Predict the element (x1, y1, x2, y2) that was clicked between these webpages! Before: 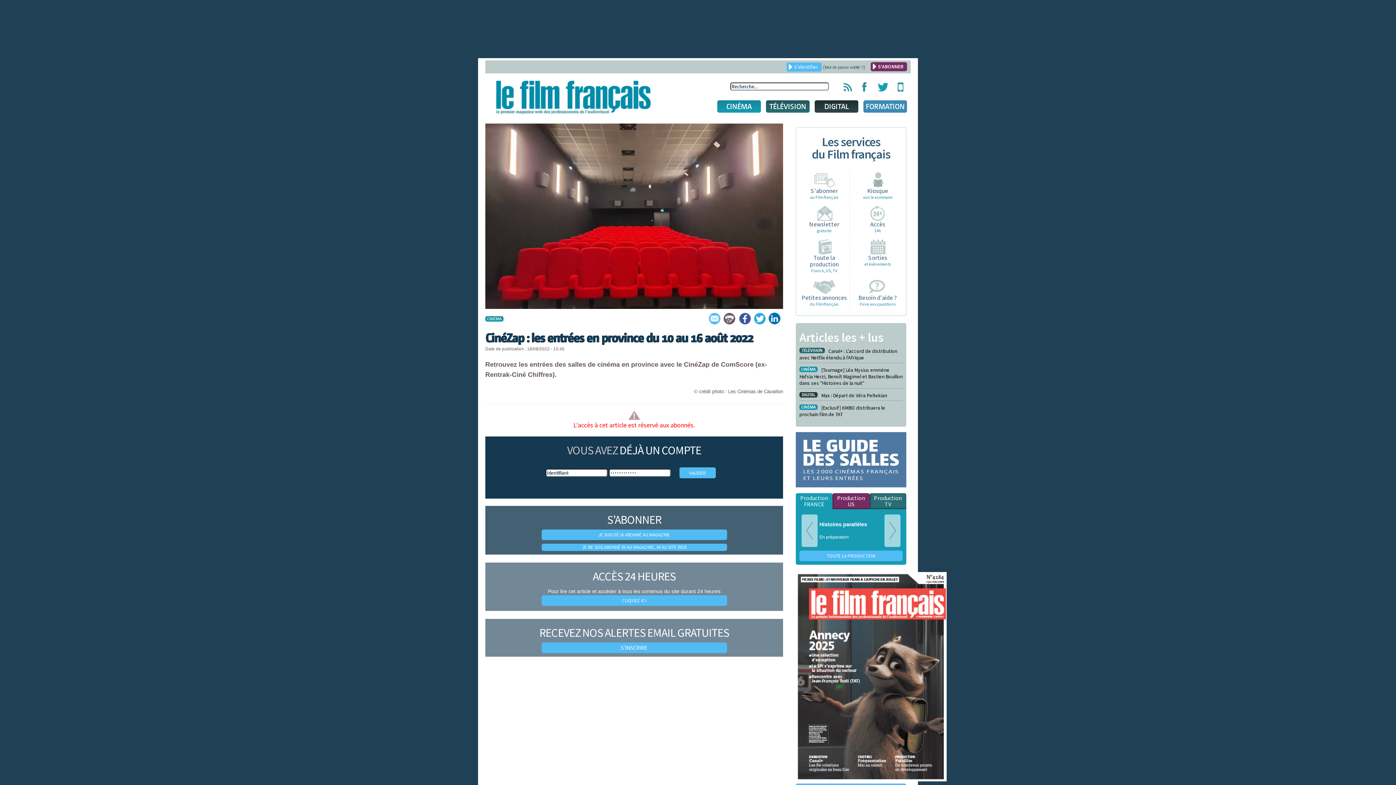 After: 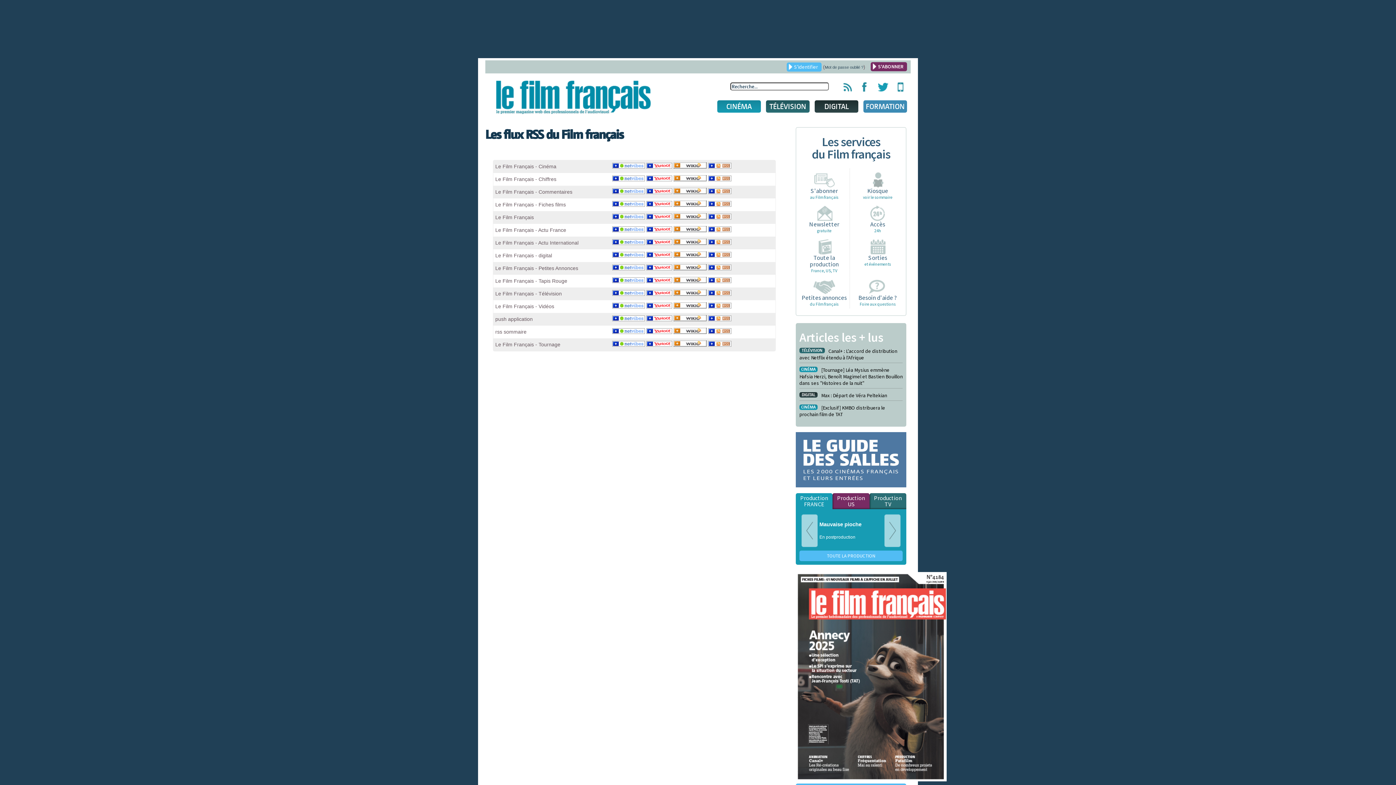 Action: bbox: (841, 80, 854, 93)